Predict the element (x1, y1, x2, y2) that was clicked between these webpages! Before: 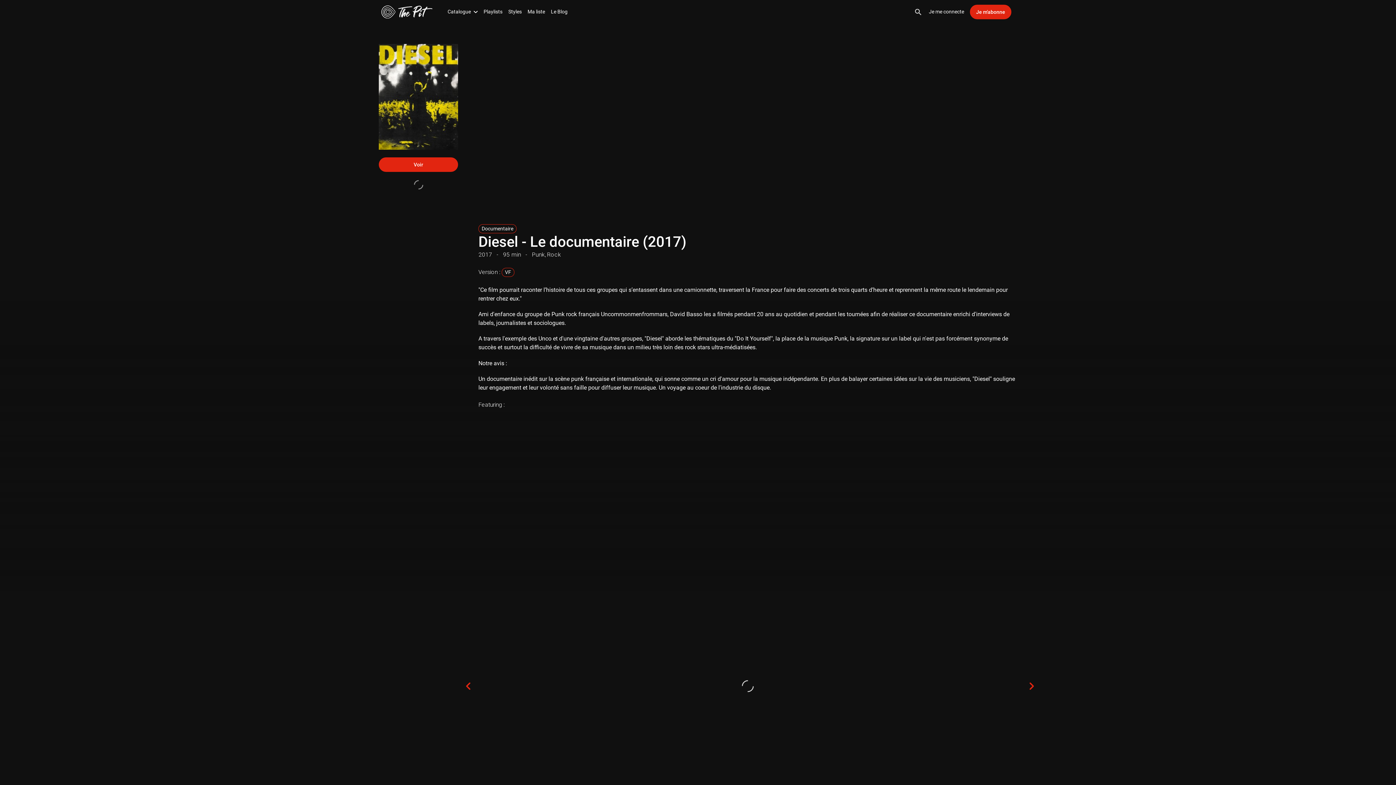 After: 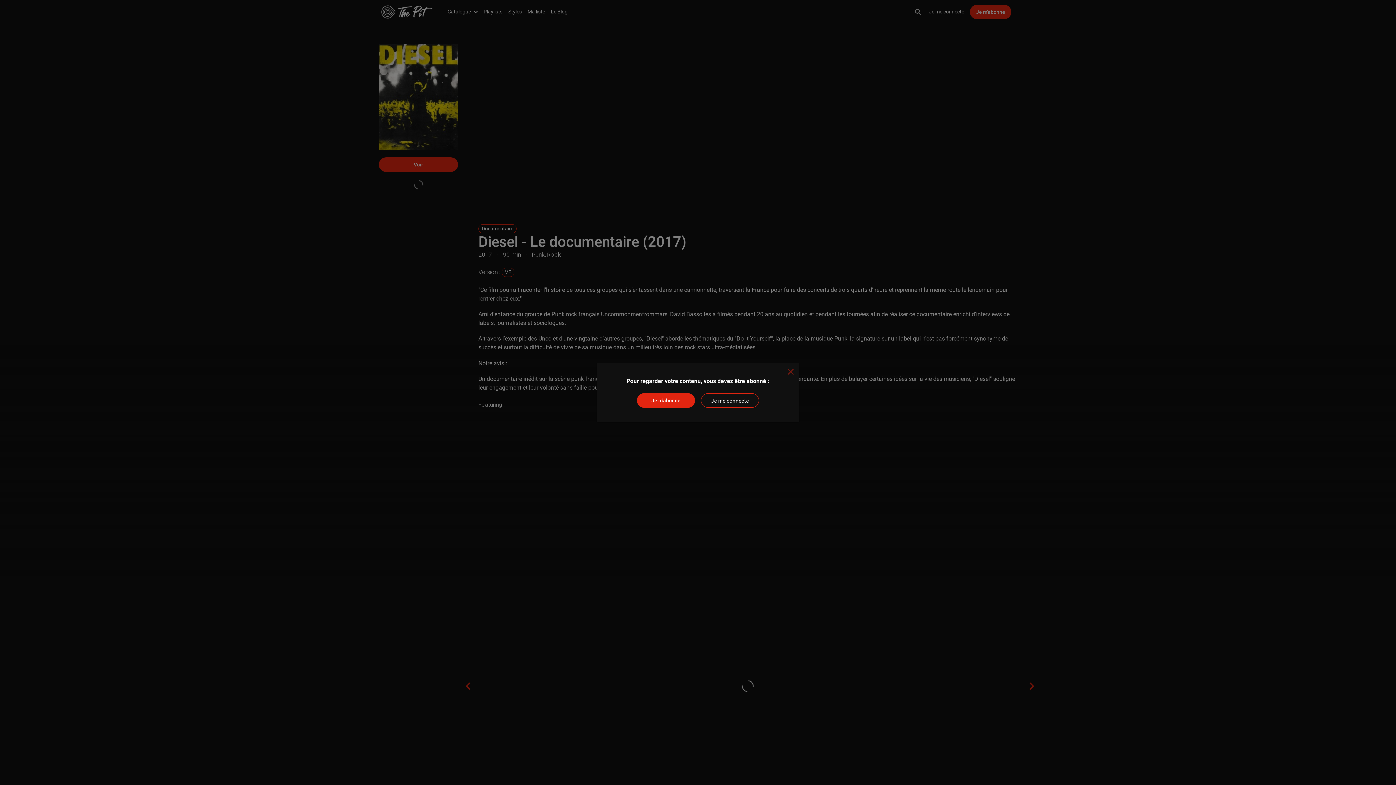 Action: bbox: (378, 157, 458, 171) label: Voir